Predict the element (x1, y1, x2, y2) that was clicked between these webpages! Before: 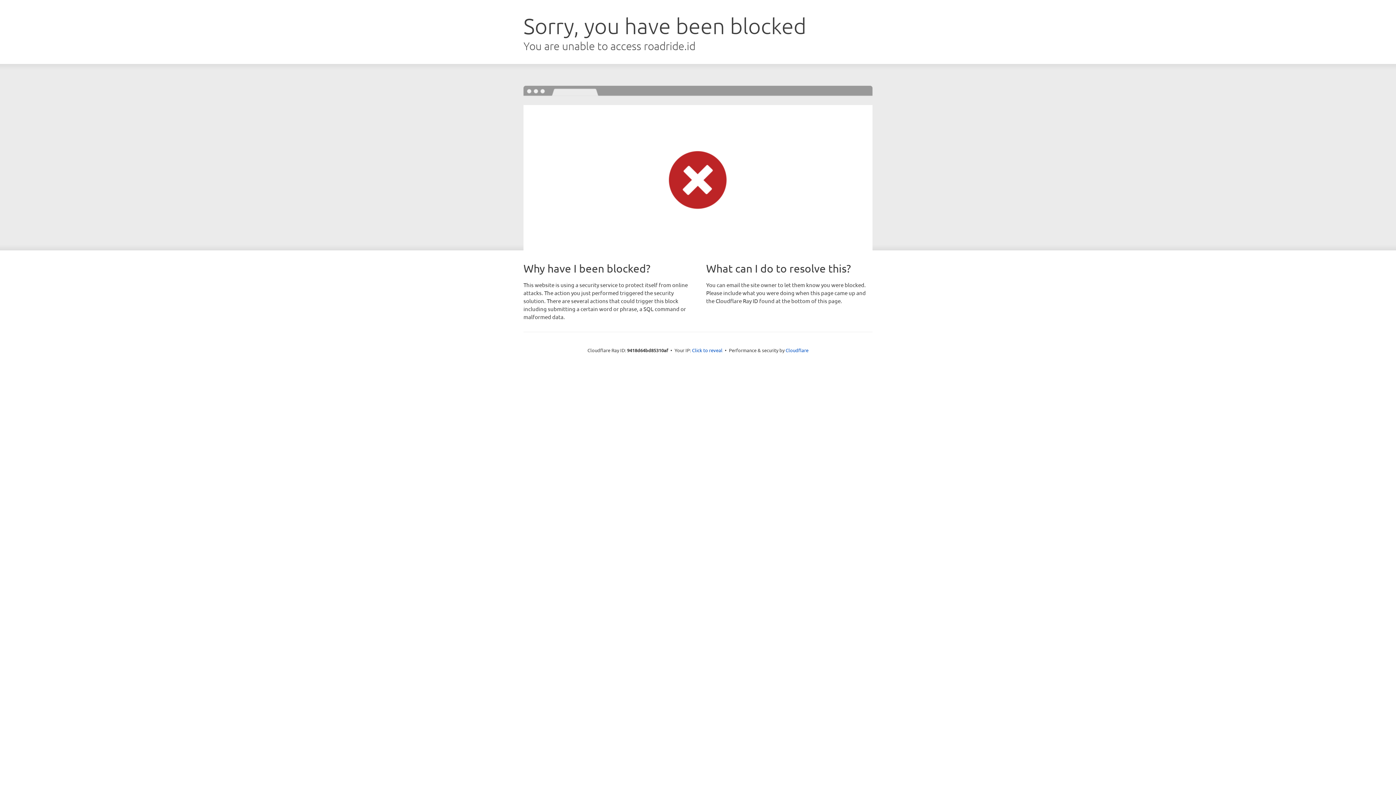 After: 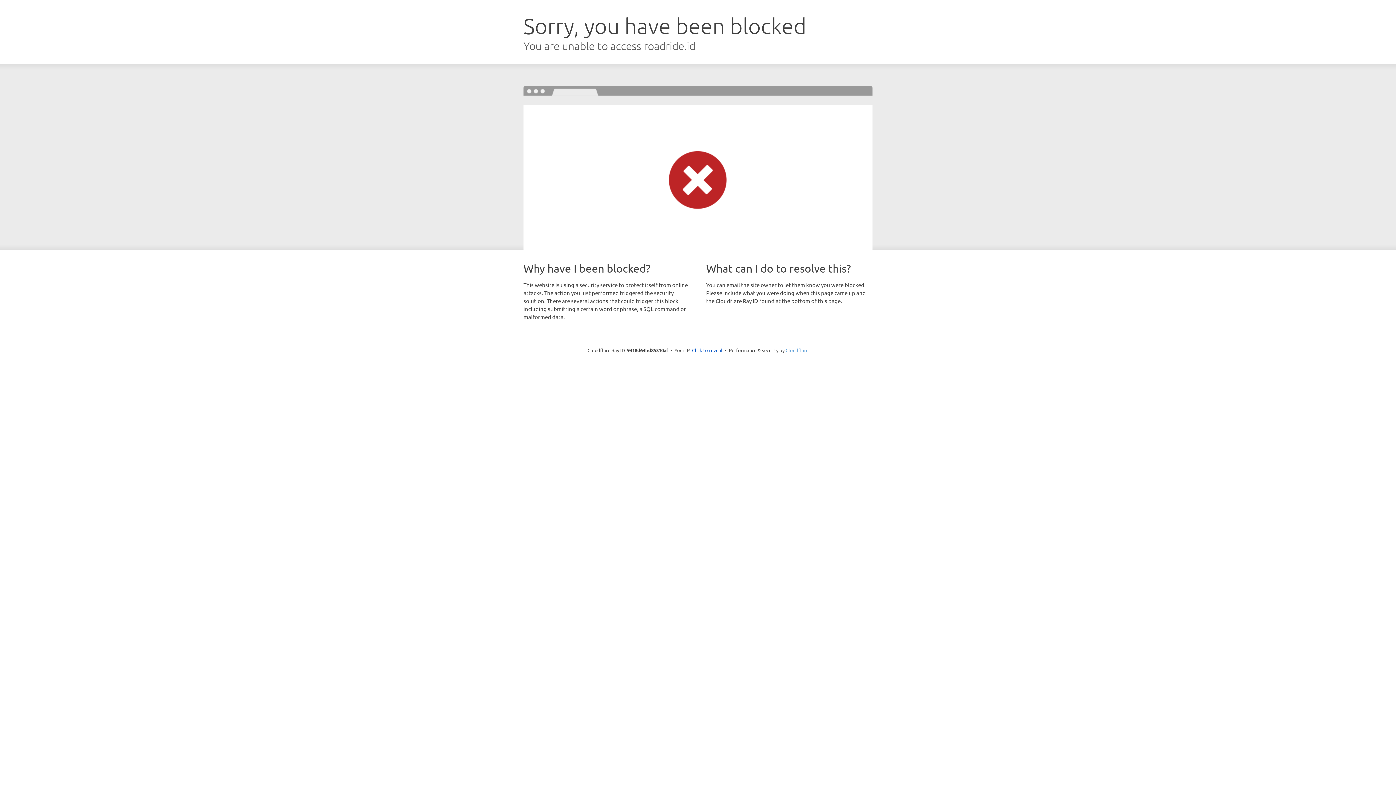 Action: label: Cloudflare bbox: (785, 347, 808, 353)